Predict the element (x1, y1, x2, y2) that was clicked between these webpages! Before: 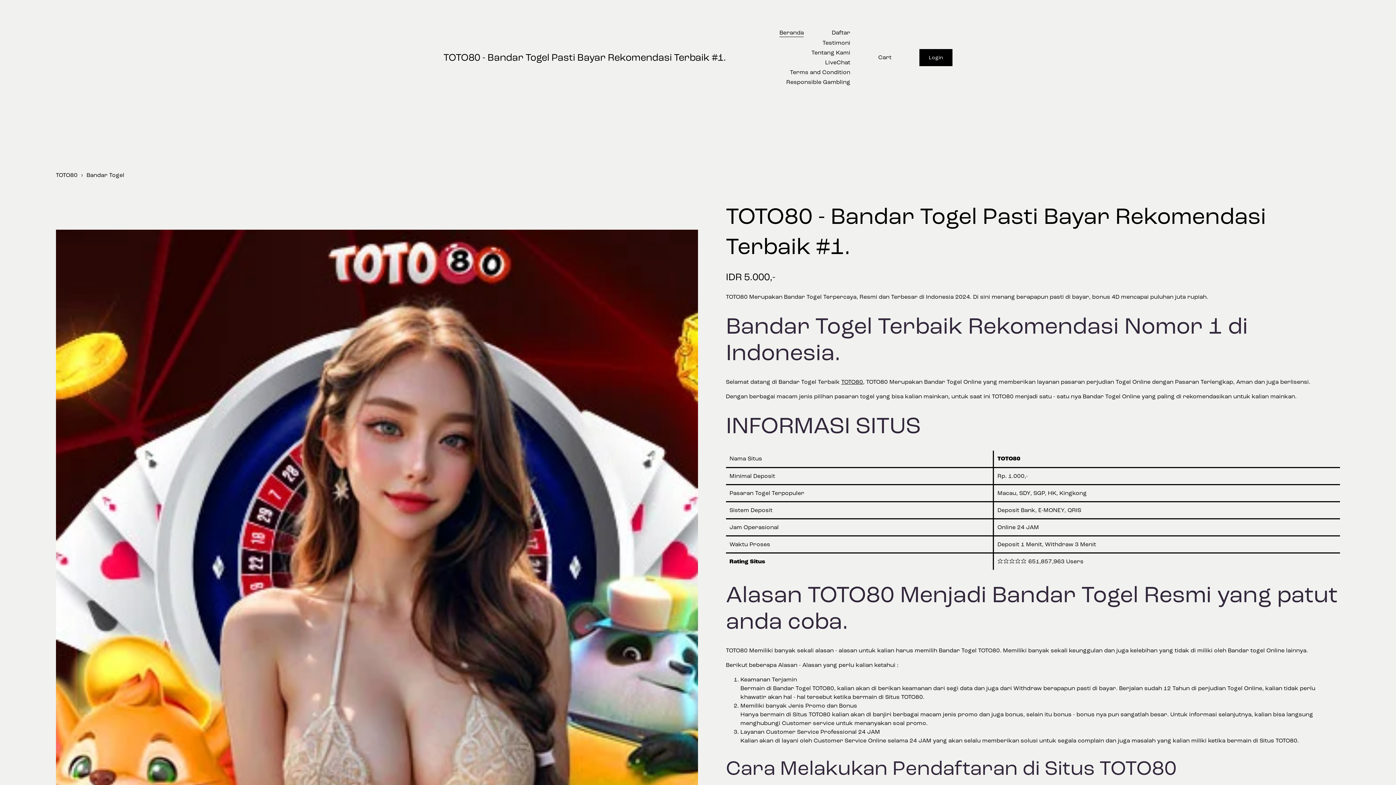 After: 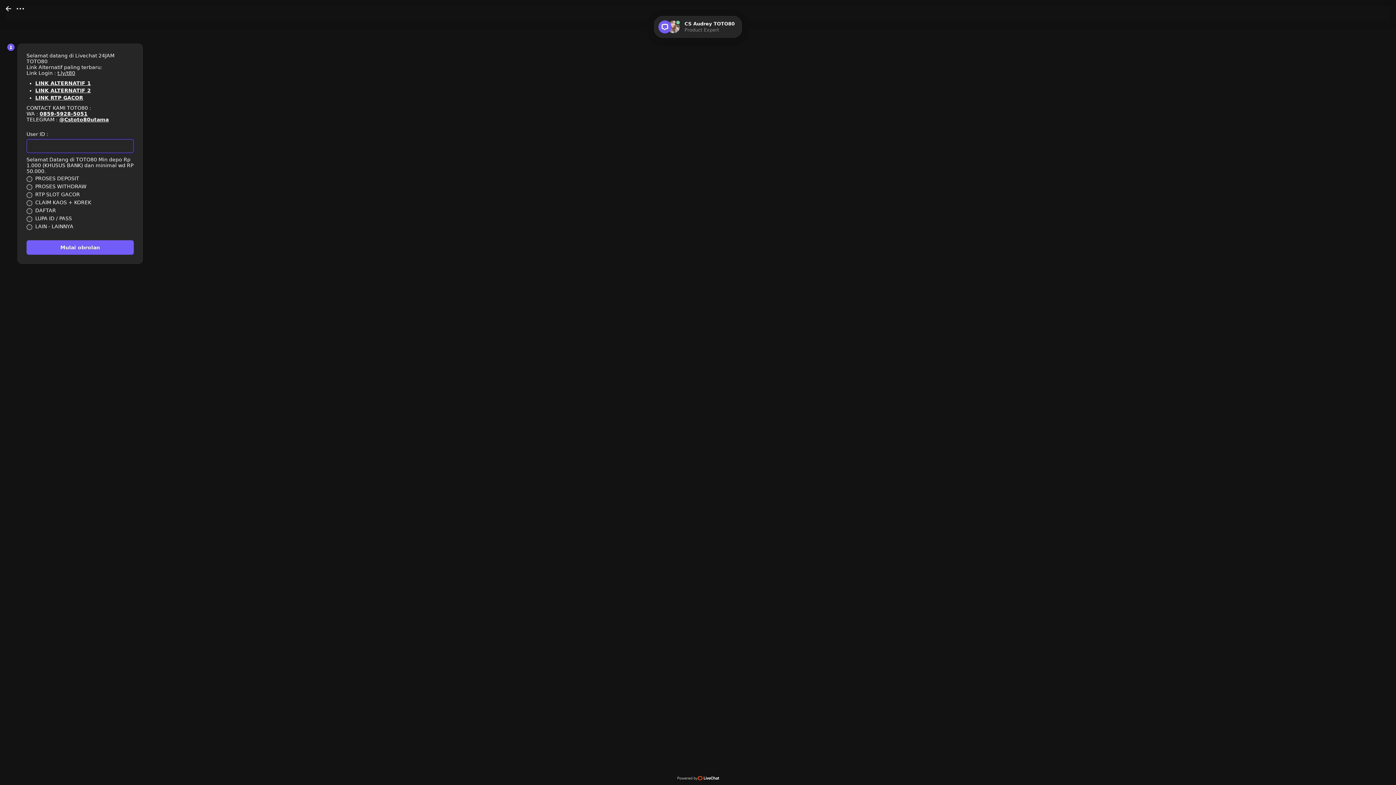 Action: label: LiveChat bbox: (825, 57, 850, 67)